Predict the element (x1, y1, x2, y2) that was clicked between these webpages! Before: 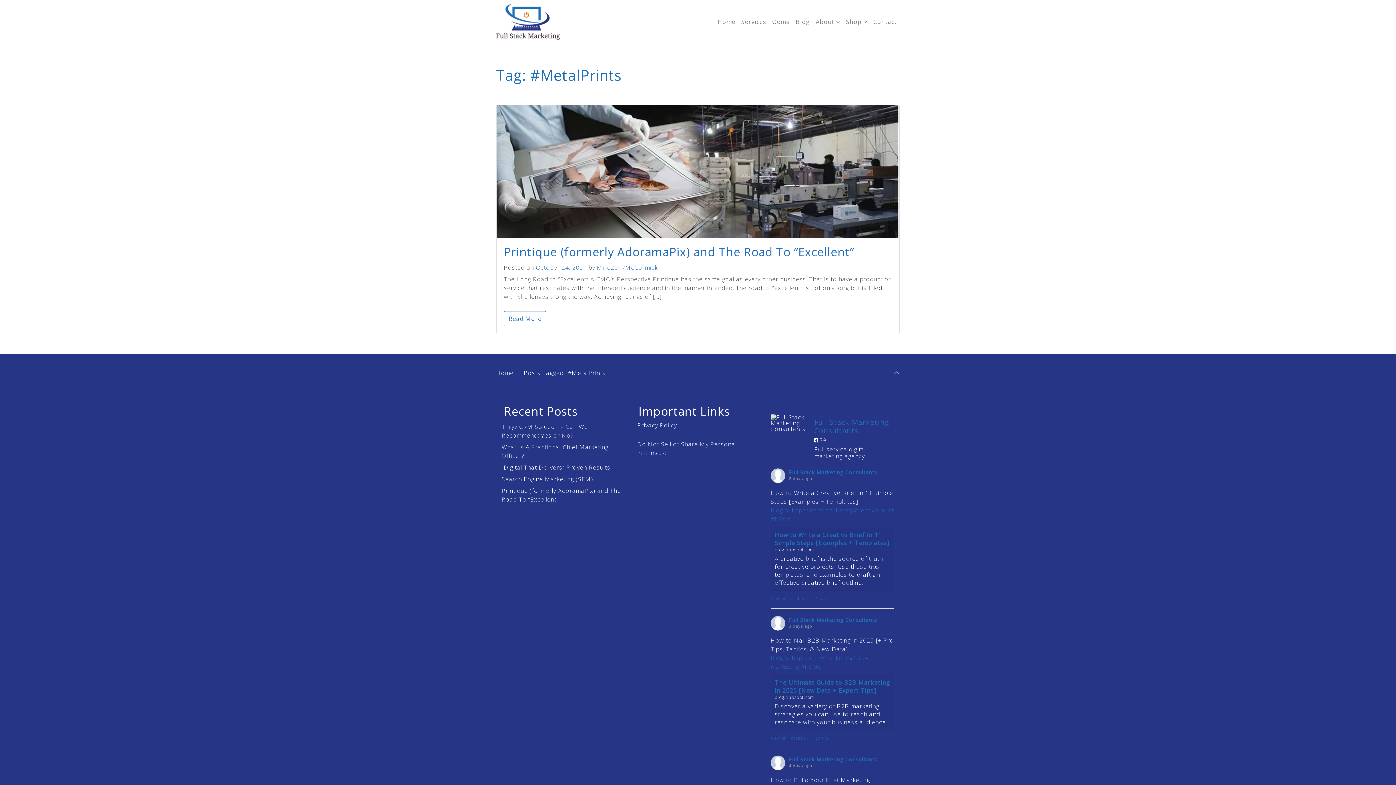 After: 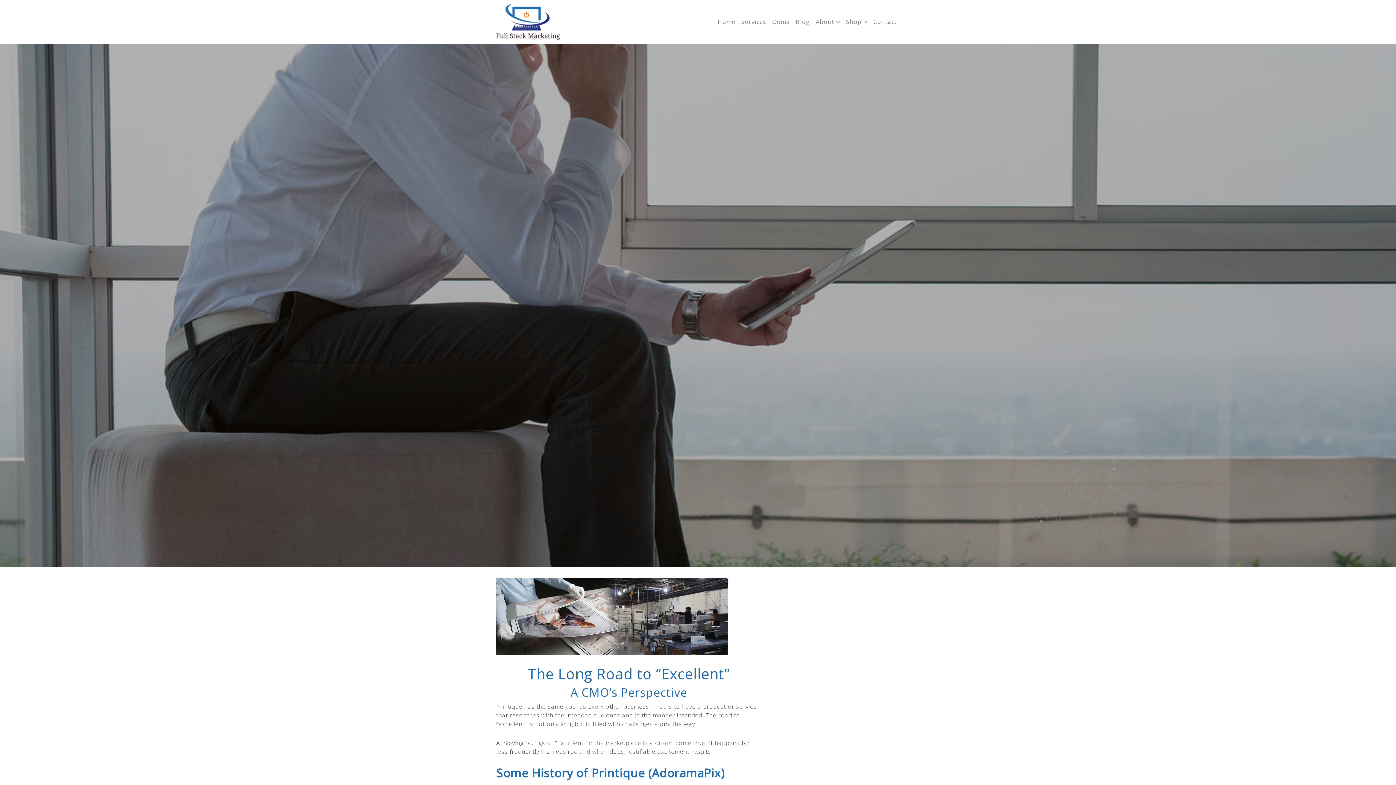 Action: label: October 24, 2021  bbox: (536, 263, 588, 271)